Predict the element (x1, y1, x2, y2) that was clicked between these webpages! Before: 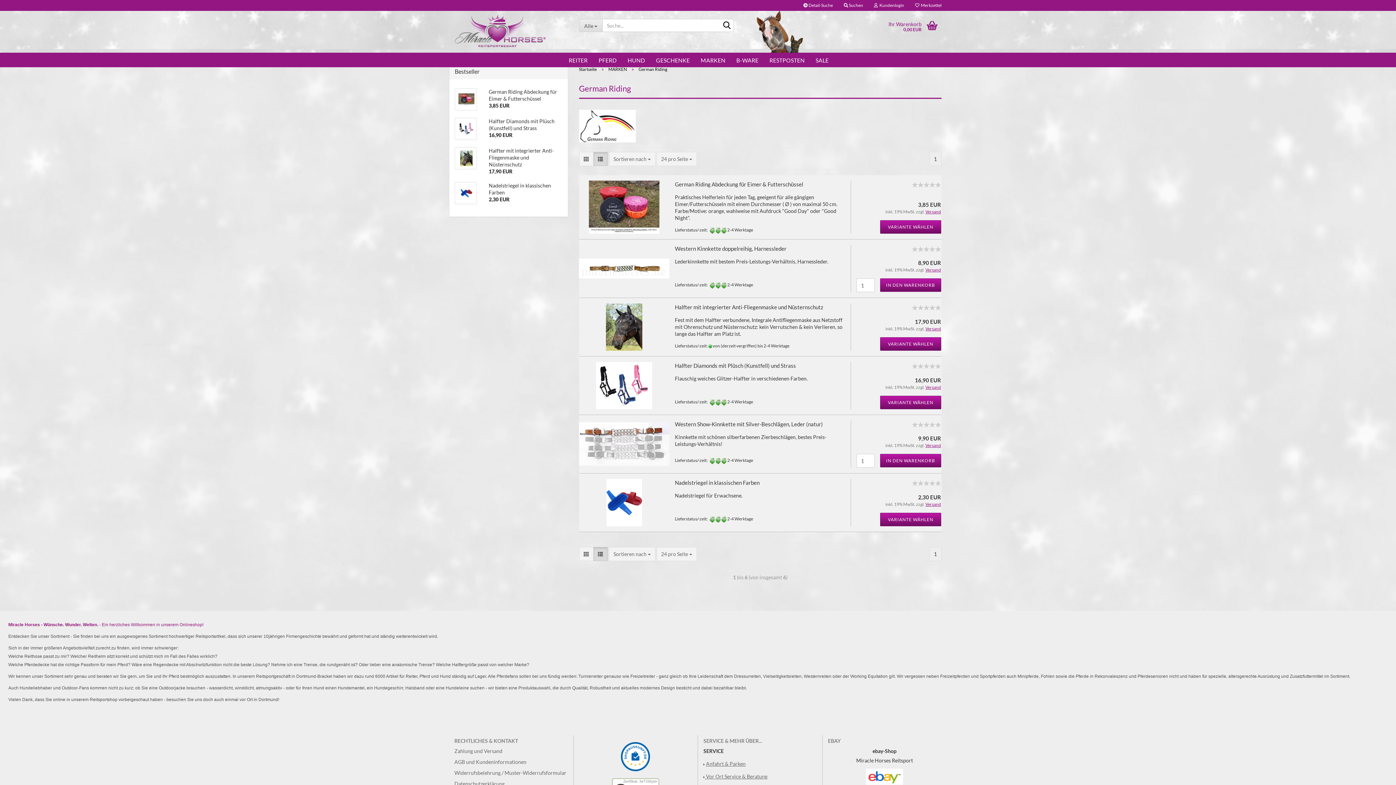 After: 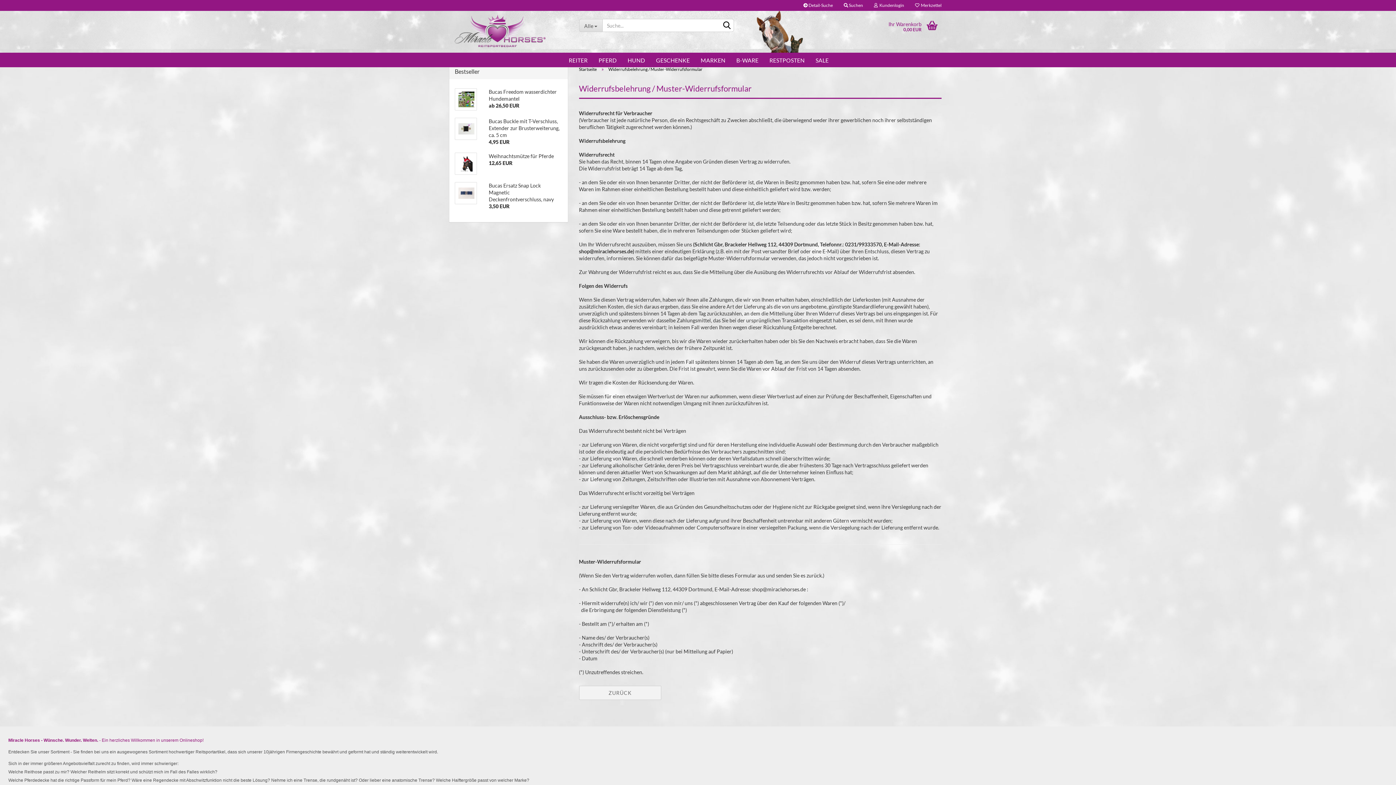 Action: bbox: (454, 768, 567, 778) label: Widerrufsbelehrung / Muster-Widerrufsformular